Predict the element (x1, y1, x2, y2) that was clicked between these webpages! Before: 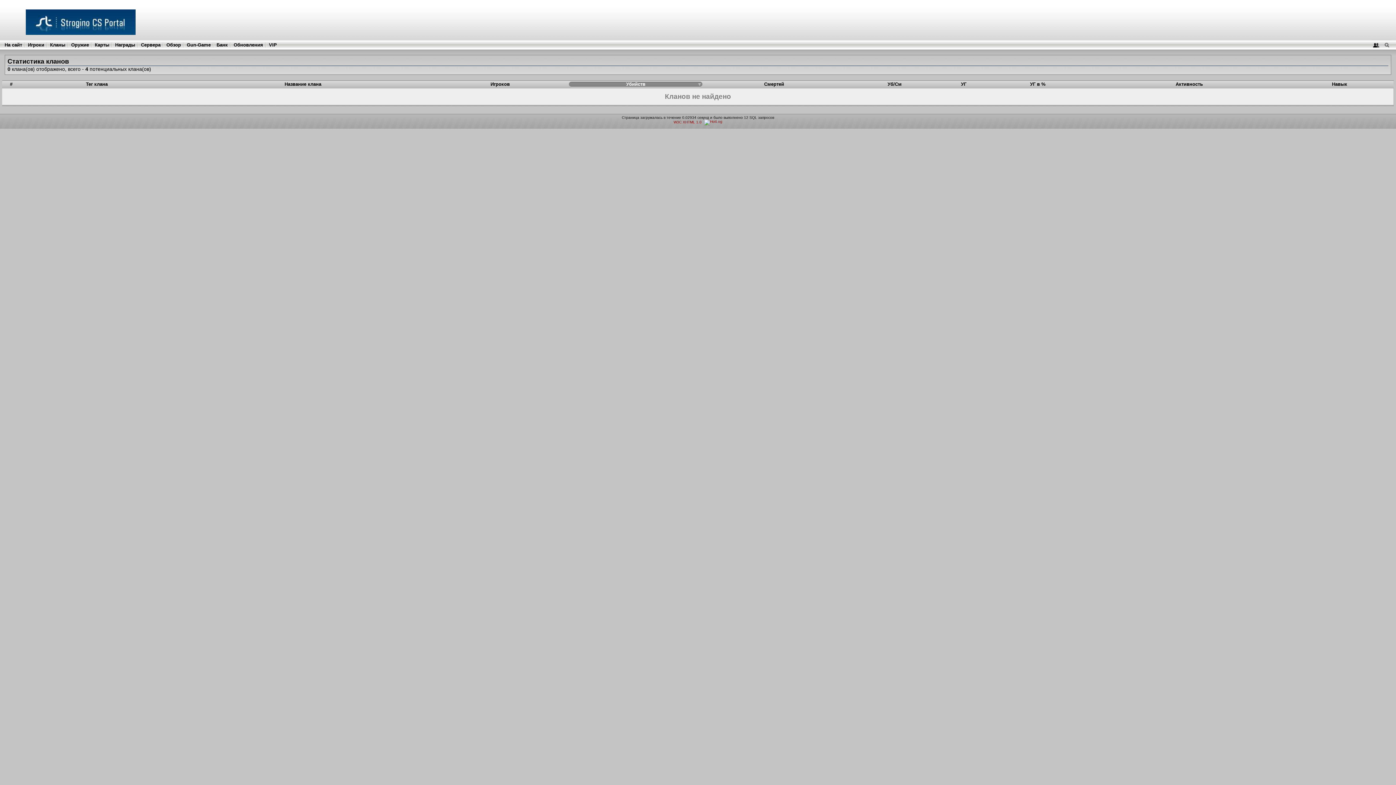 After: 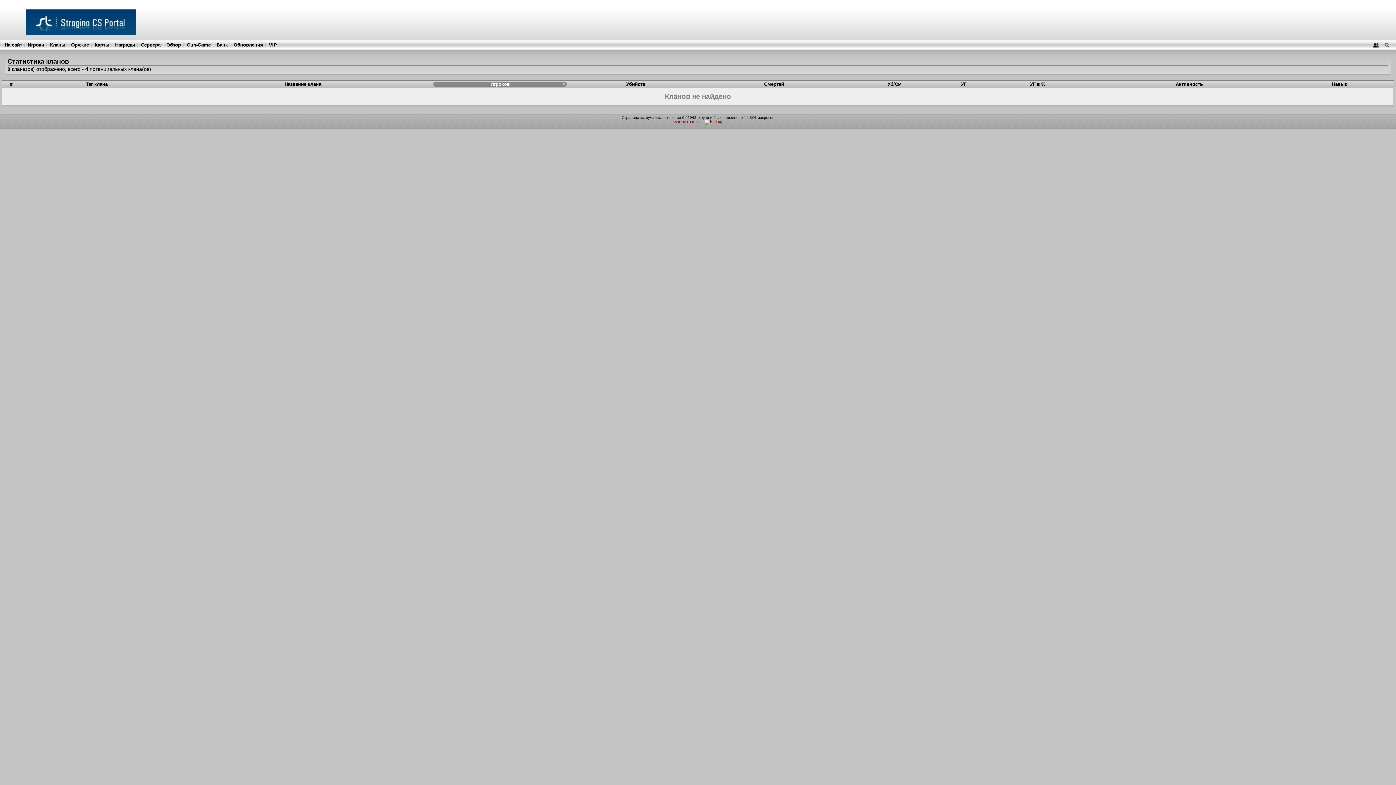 Action: bbox: (490, 81, 509, 86) label: Игроков